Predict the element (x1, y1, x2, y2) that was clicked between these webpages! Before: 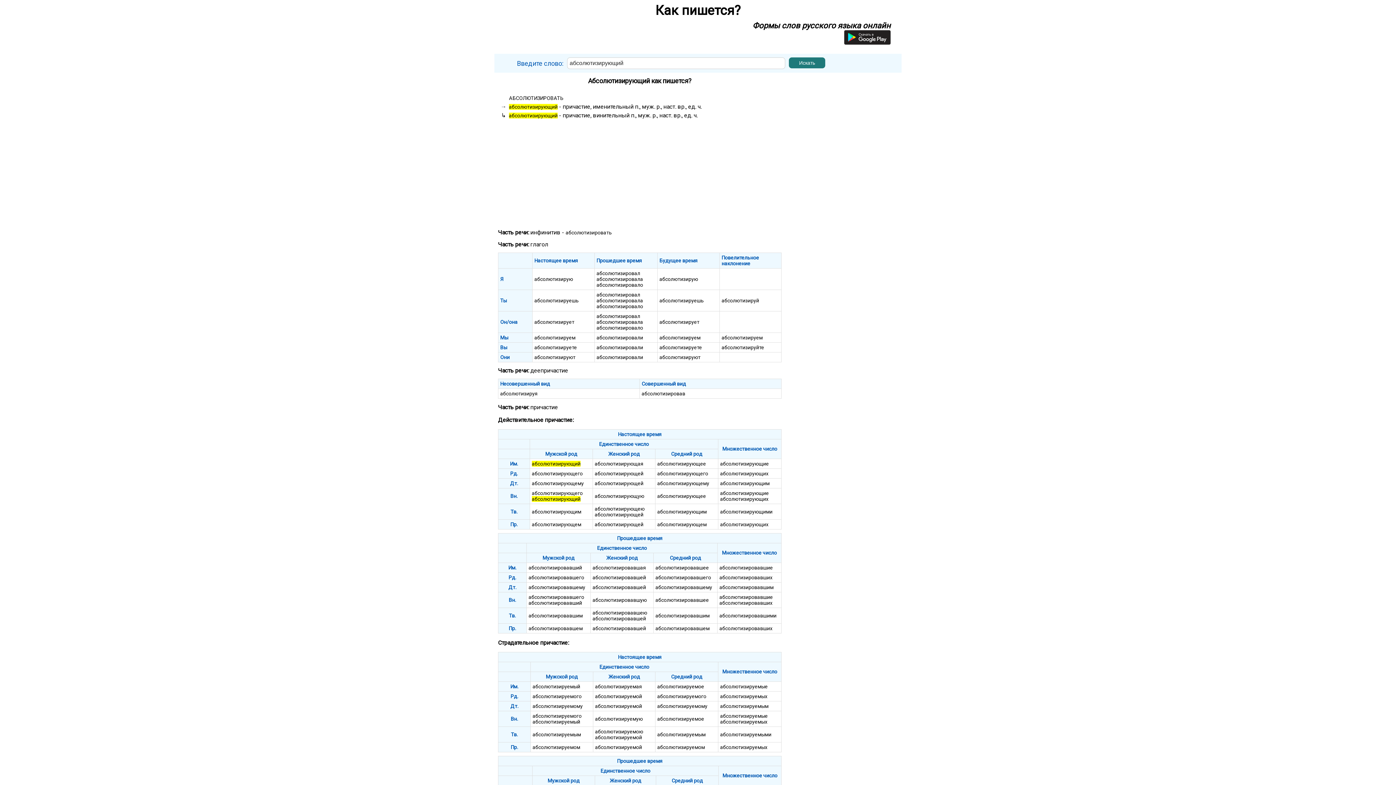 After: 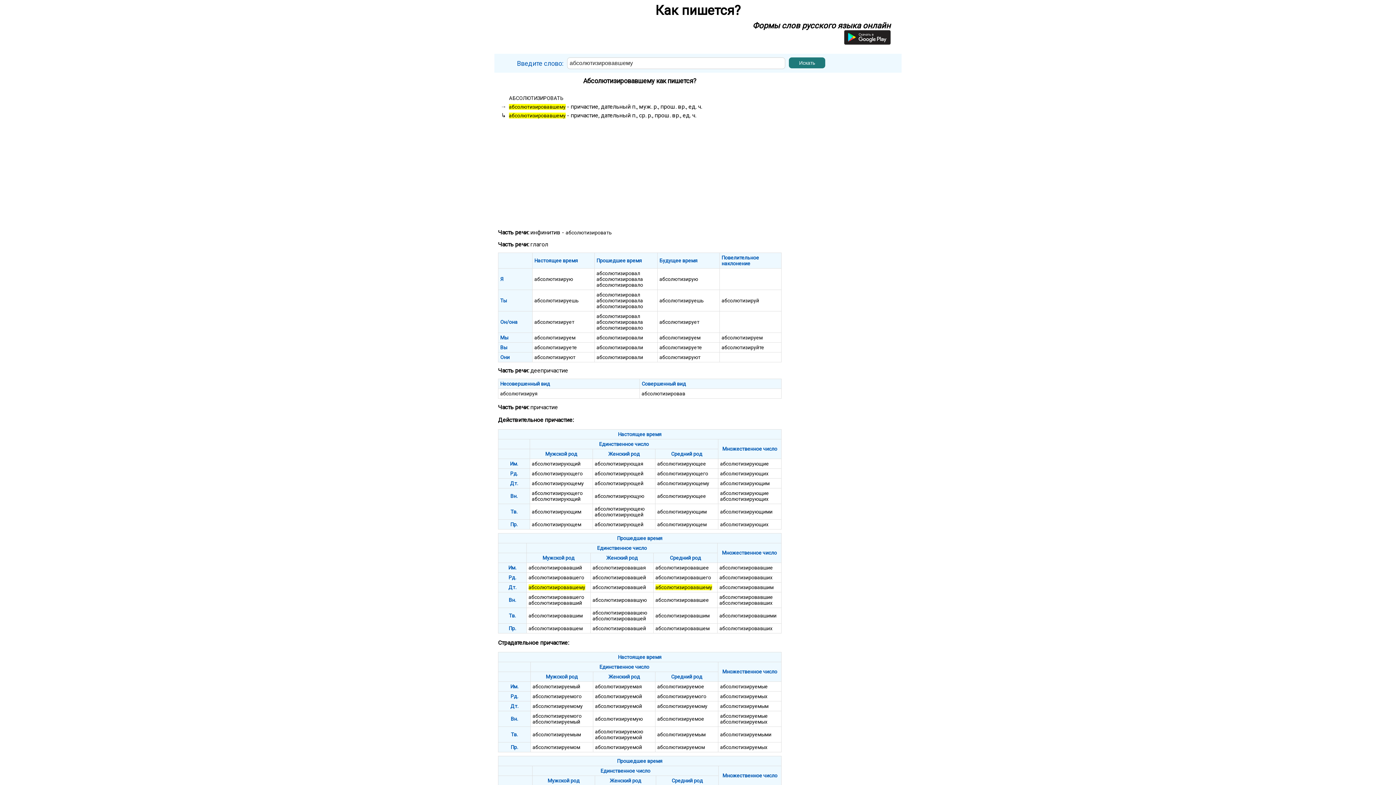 Action: label: абсолютизировавшему bbox: (655, 584, 712, 590)